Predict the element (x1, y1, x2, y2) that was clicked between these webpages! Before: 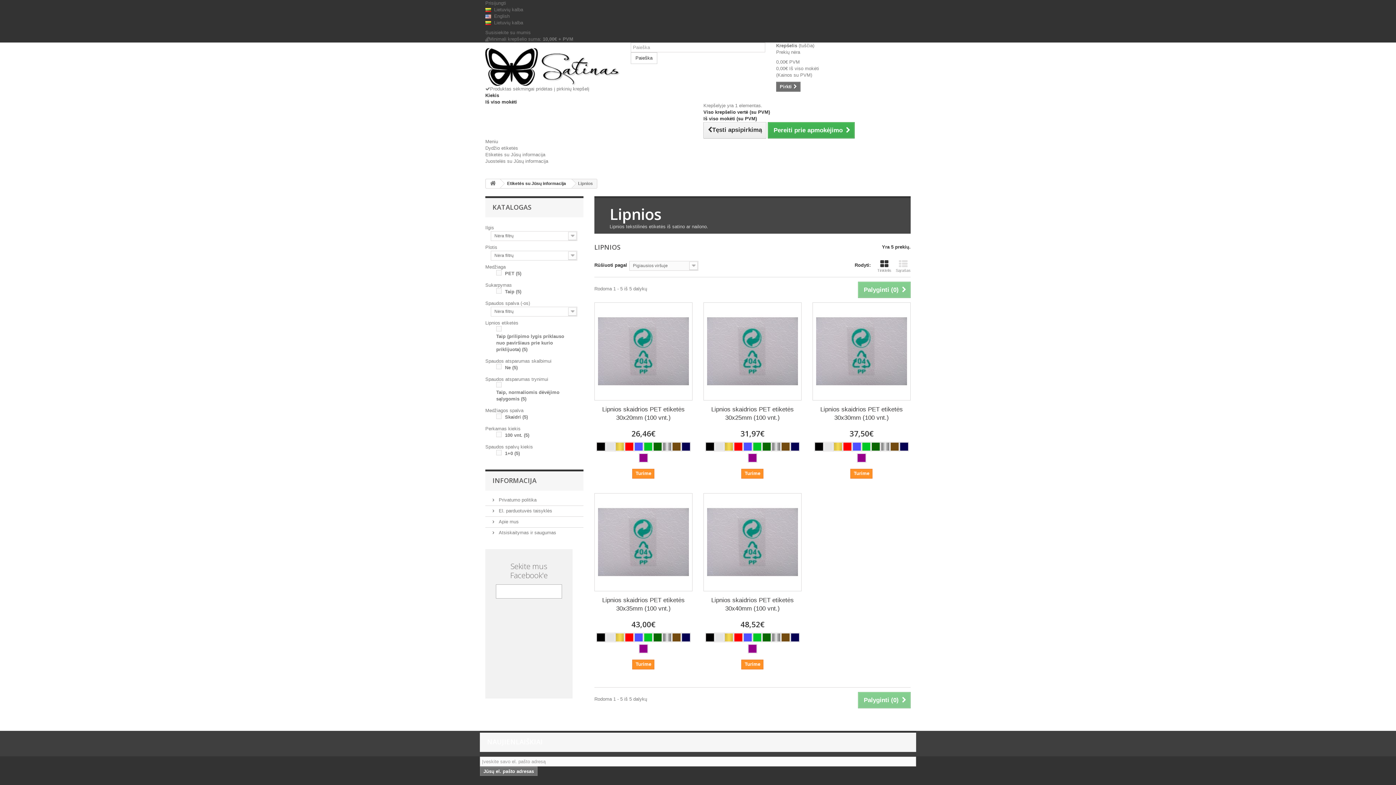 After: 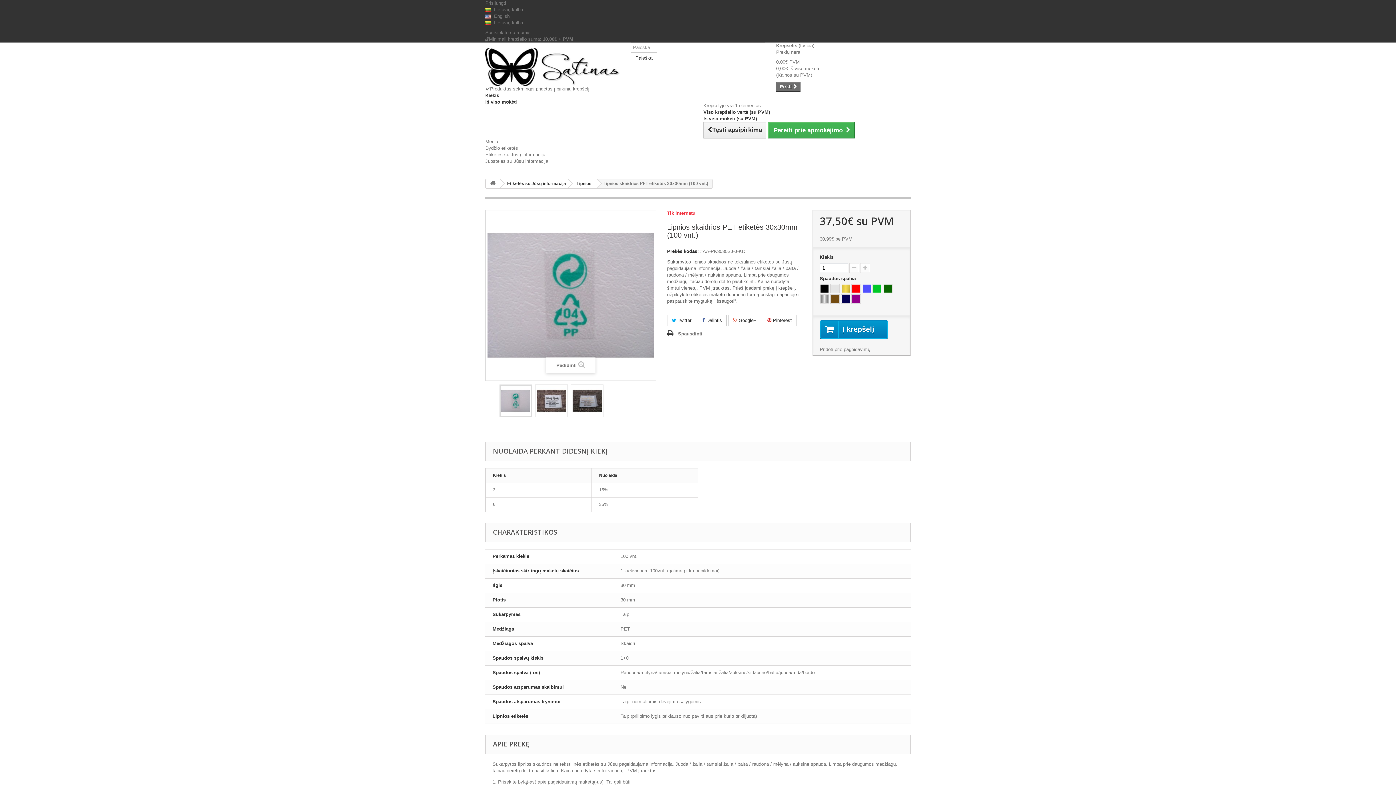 Action: bbox: (815, 442, 823, 450)